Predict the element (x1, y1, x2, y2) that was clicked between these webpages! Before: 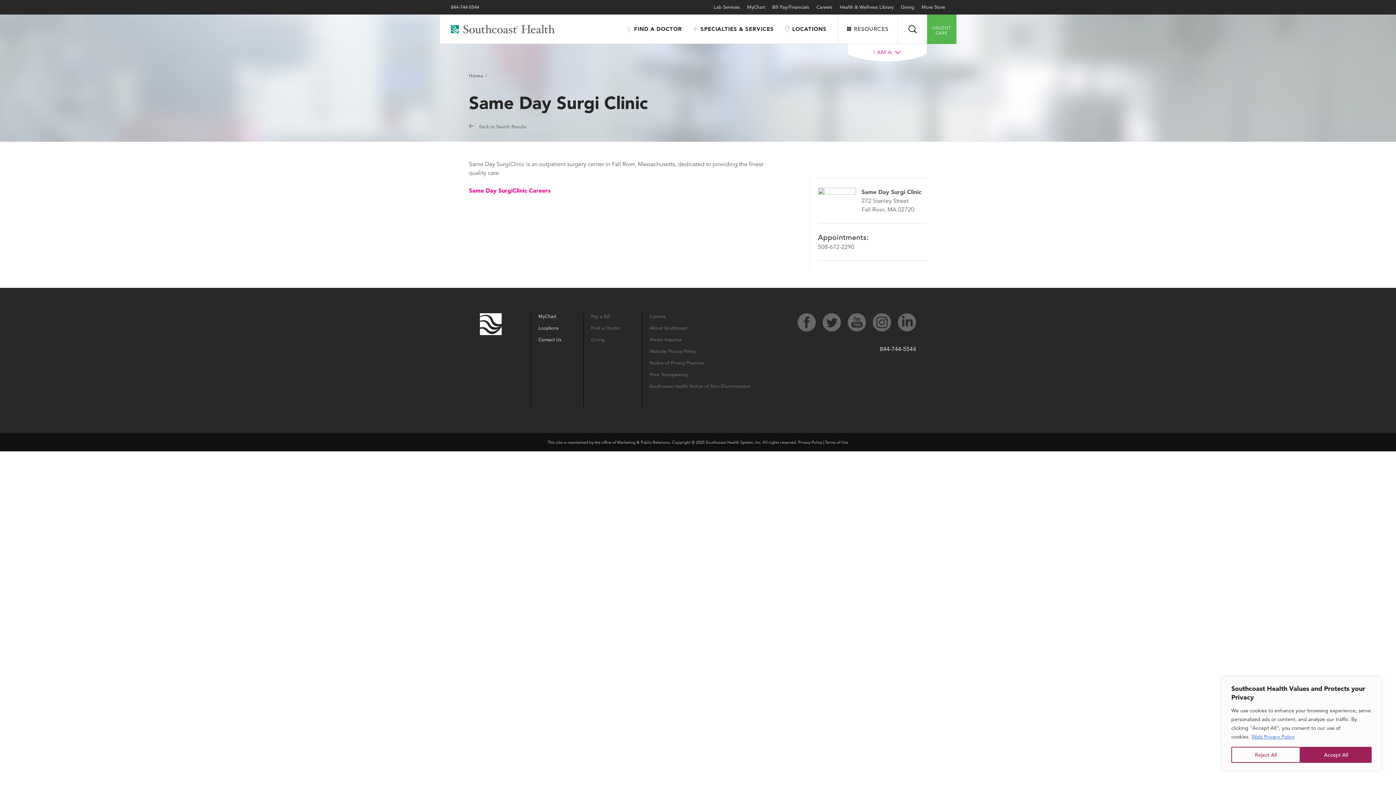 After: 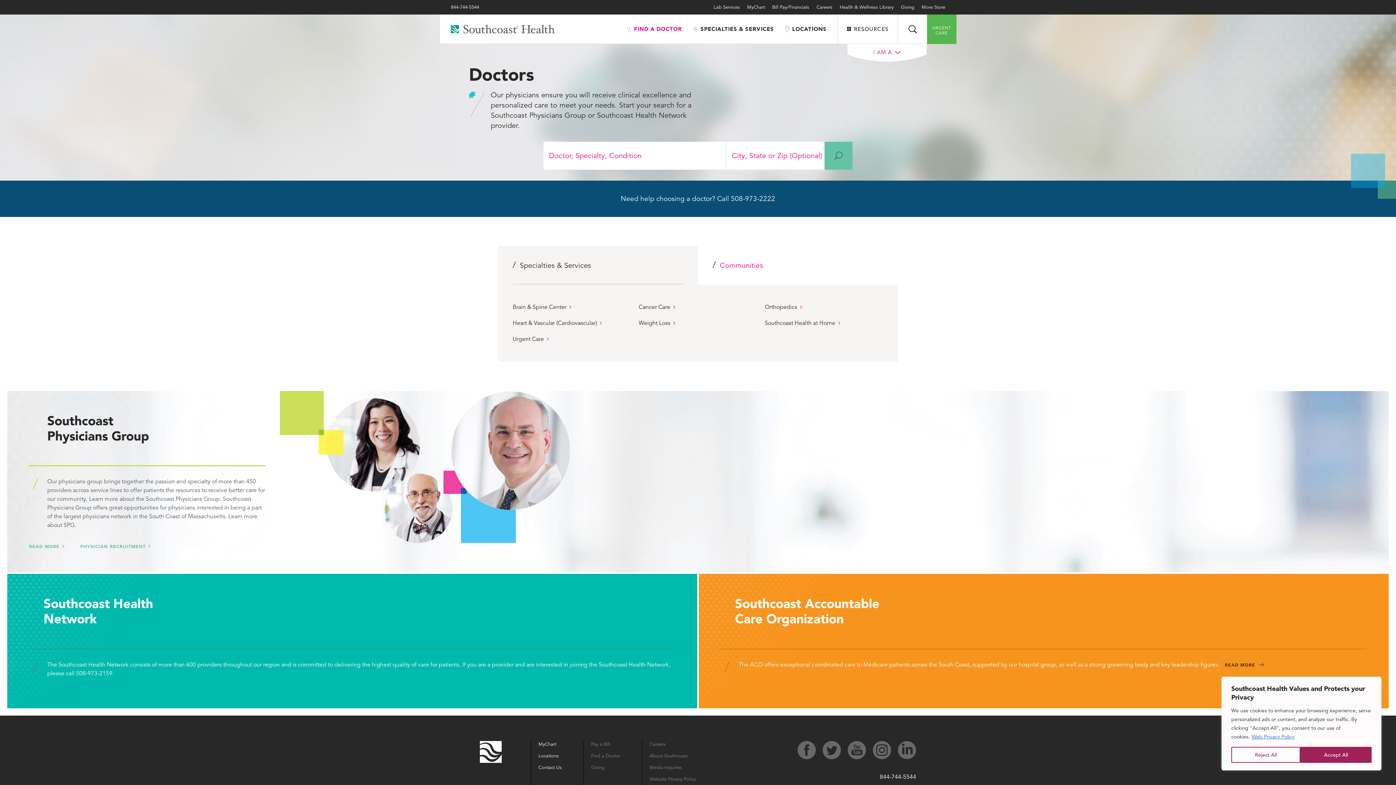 Action: bbox: (627, 25, 682, 32) label: FIND A DOCTOR